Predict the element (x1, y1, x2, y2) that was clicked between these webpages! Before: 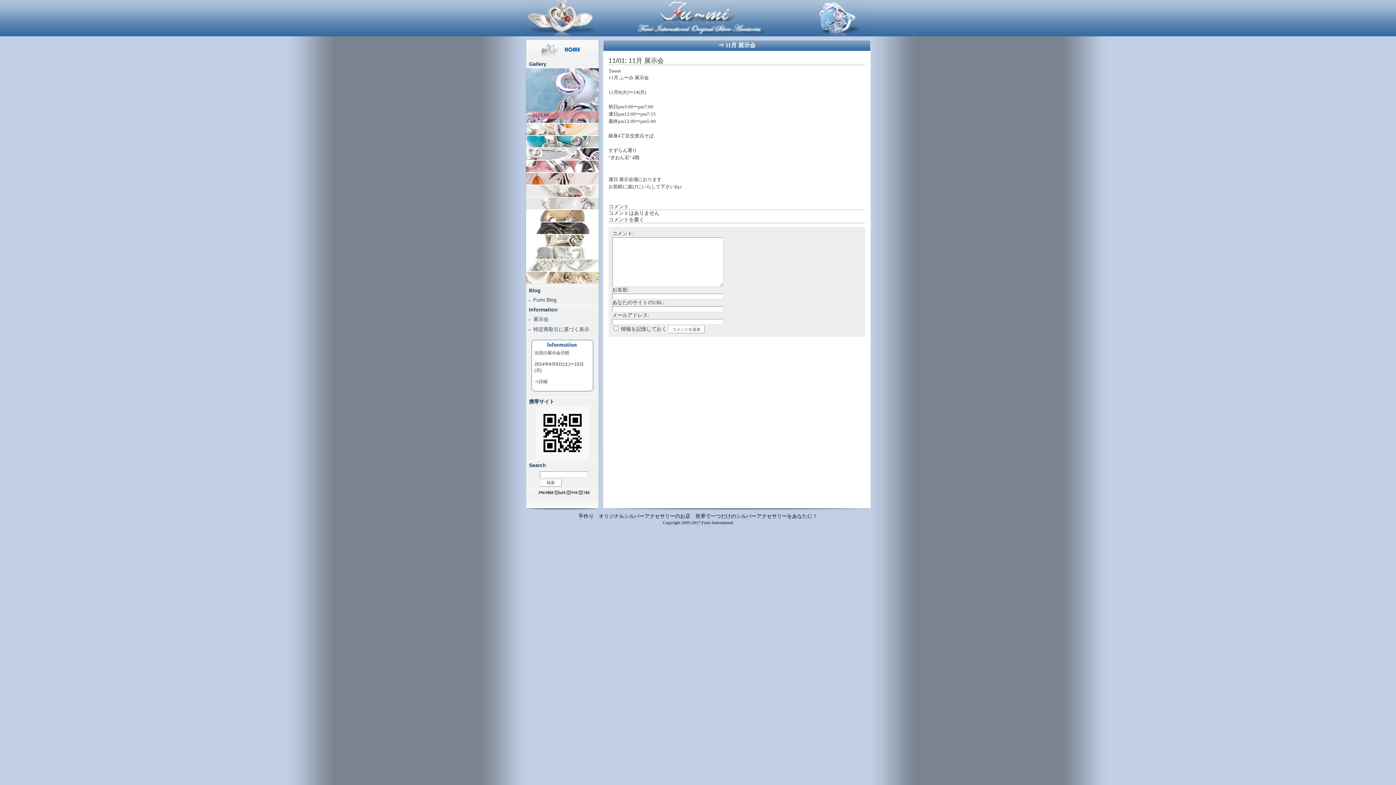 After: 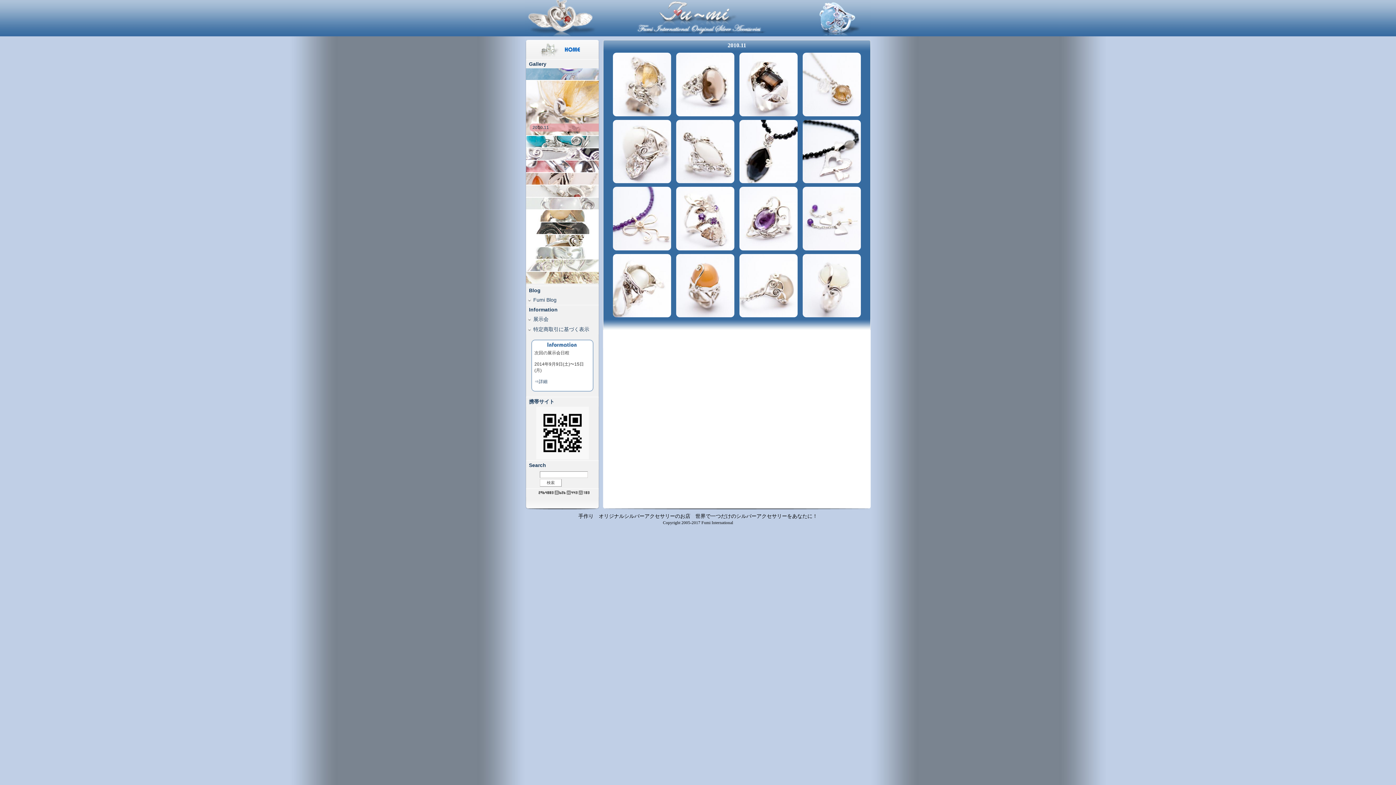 Action: bbox: (526, 123, 598, 136) label: 2010.11